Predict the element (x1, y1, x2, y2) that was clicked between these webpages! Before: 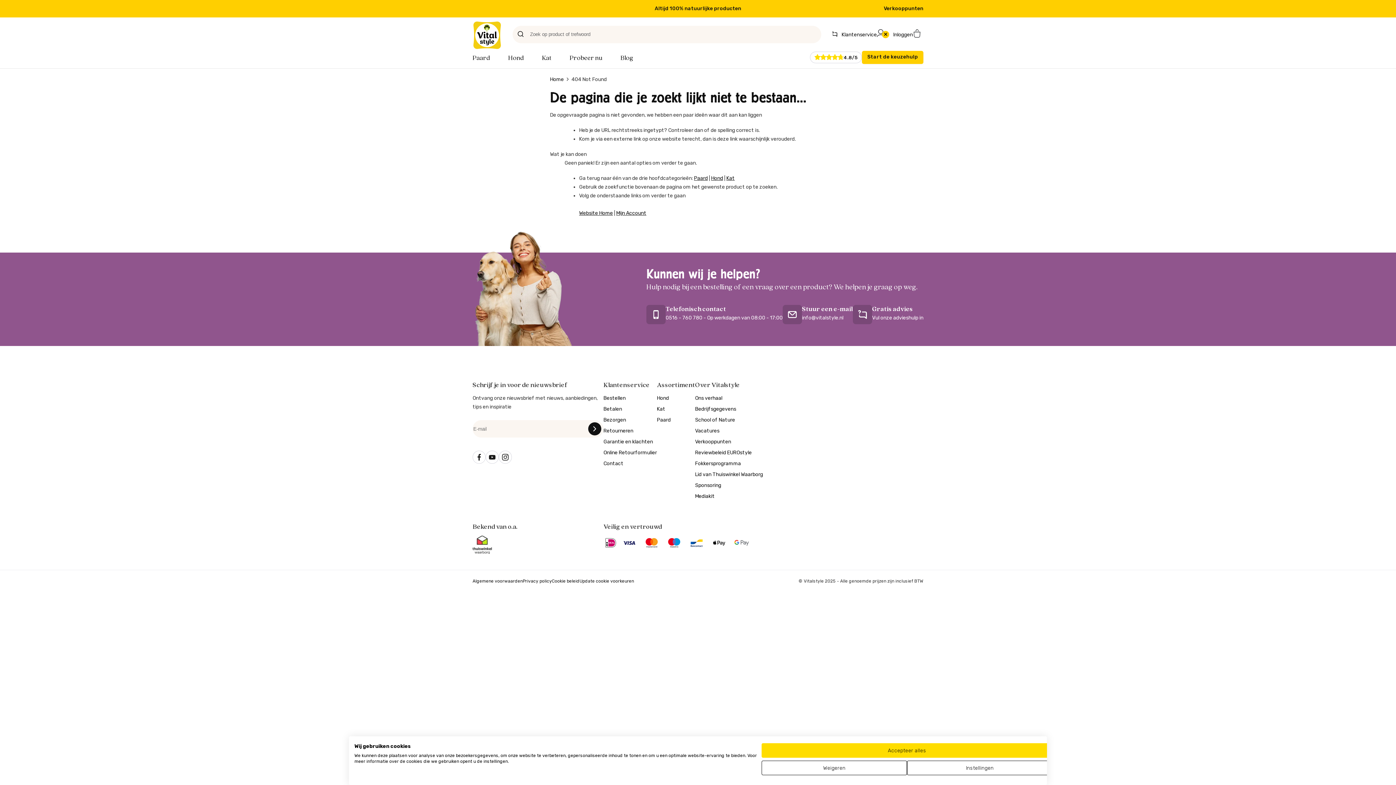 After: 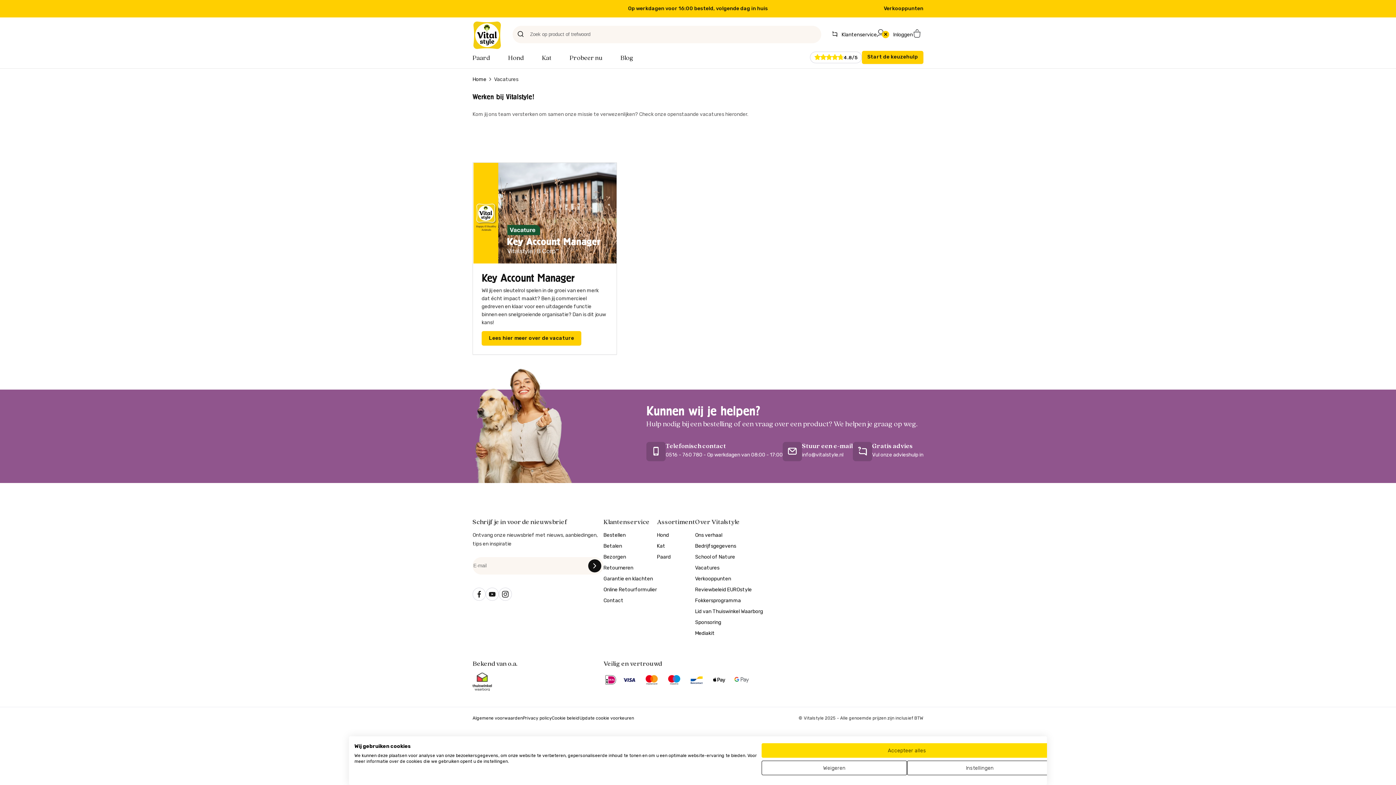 Action: bbox: (695, 428, 719, 434) label: Vacatures